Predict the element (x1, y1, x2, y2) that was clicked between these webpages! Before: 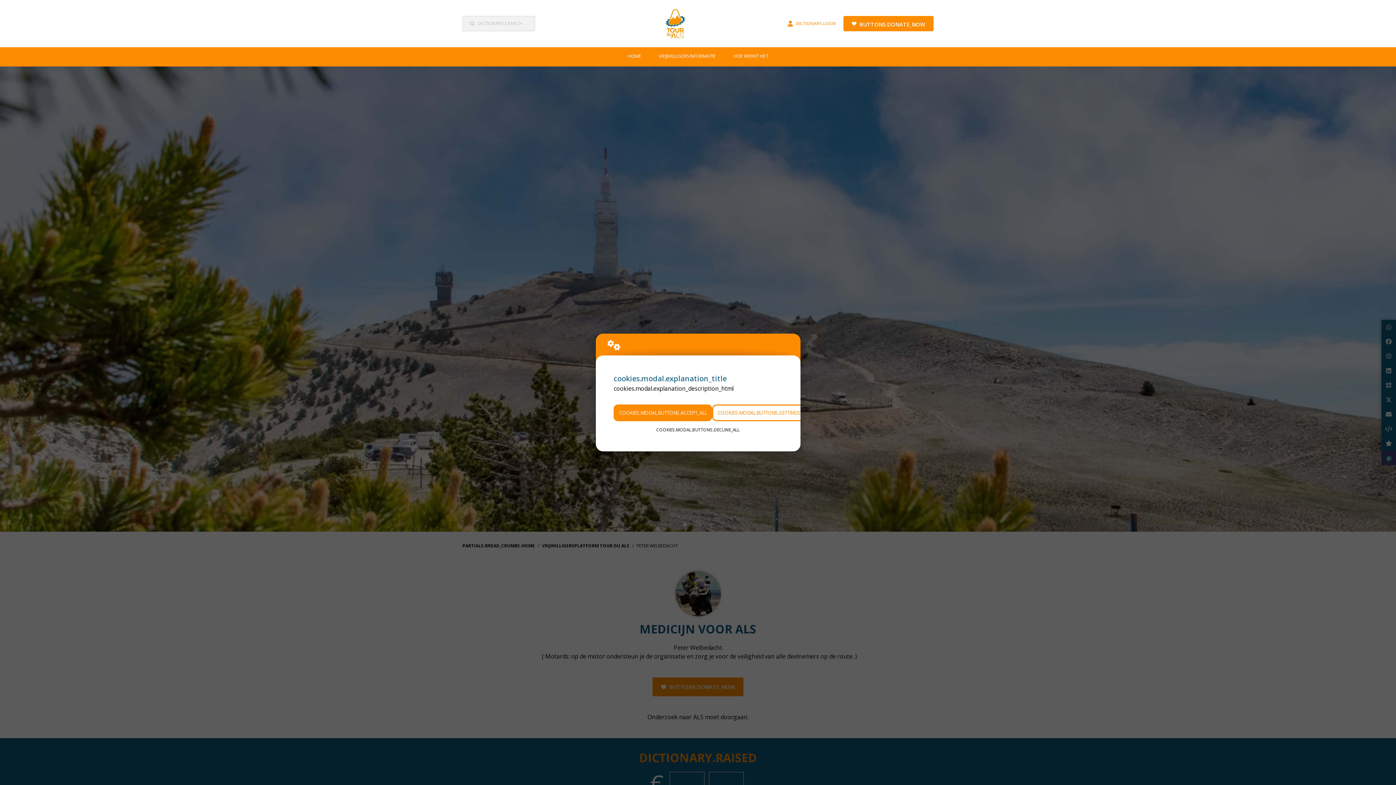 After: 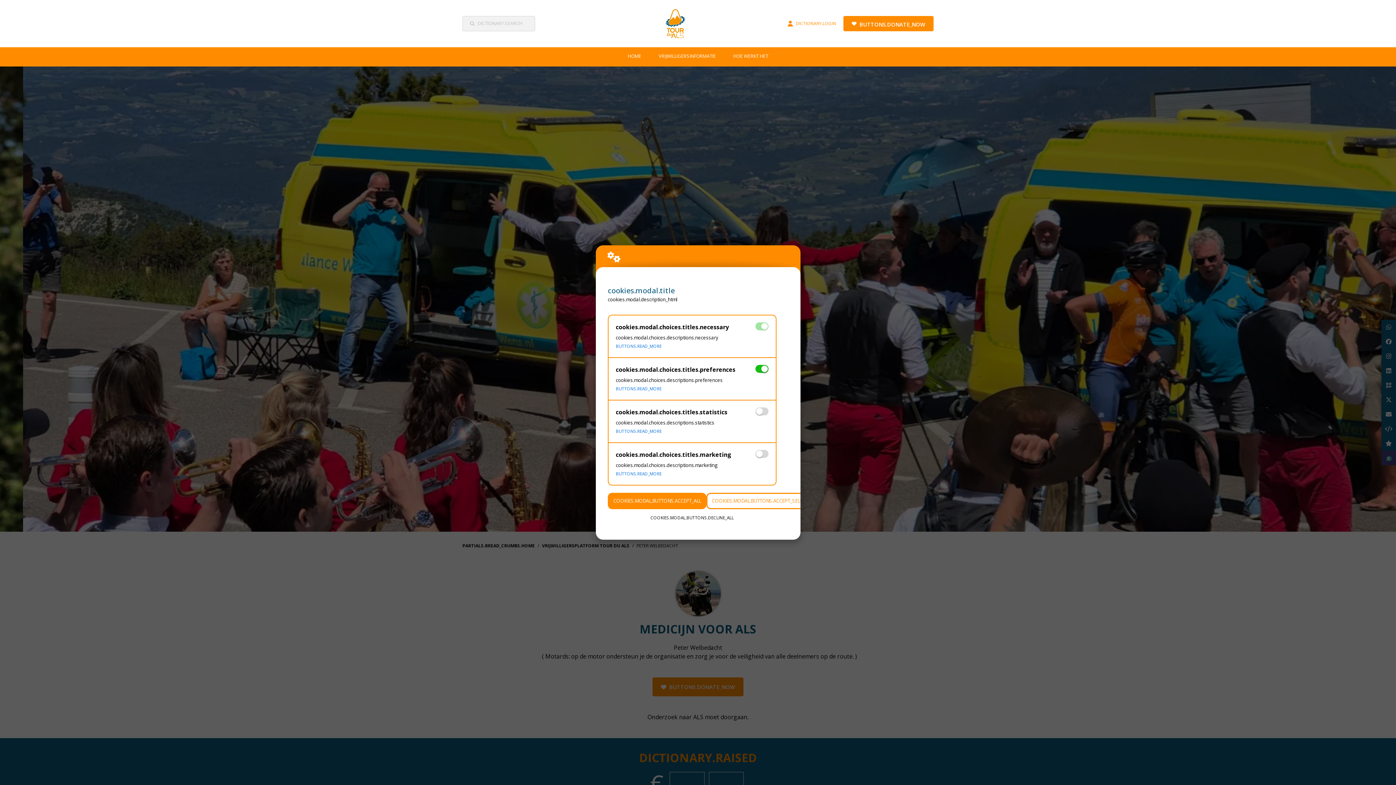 Action: label: COOKIES.MODAL.BUTTONS.SETTINGS bbox: (712, 404, 806, 421)